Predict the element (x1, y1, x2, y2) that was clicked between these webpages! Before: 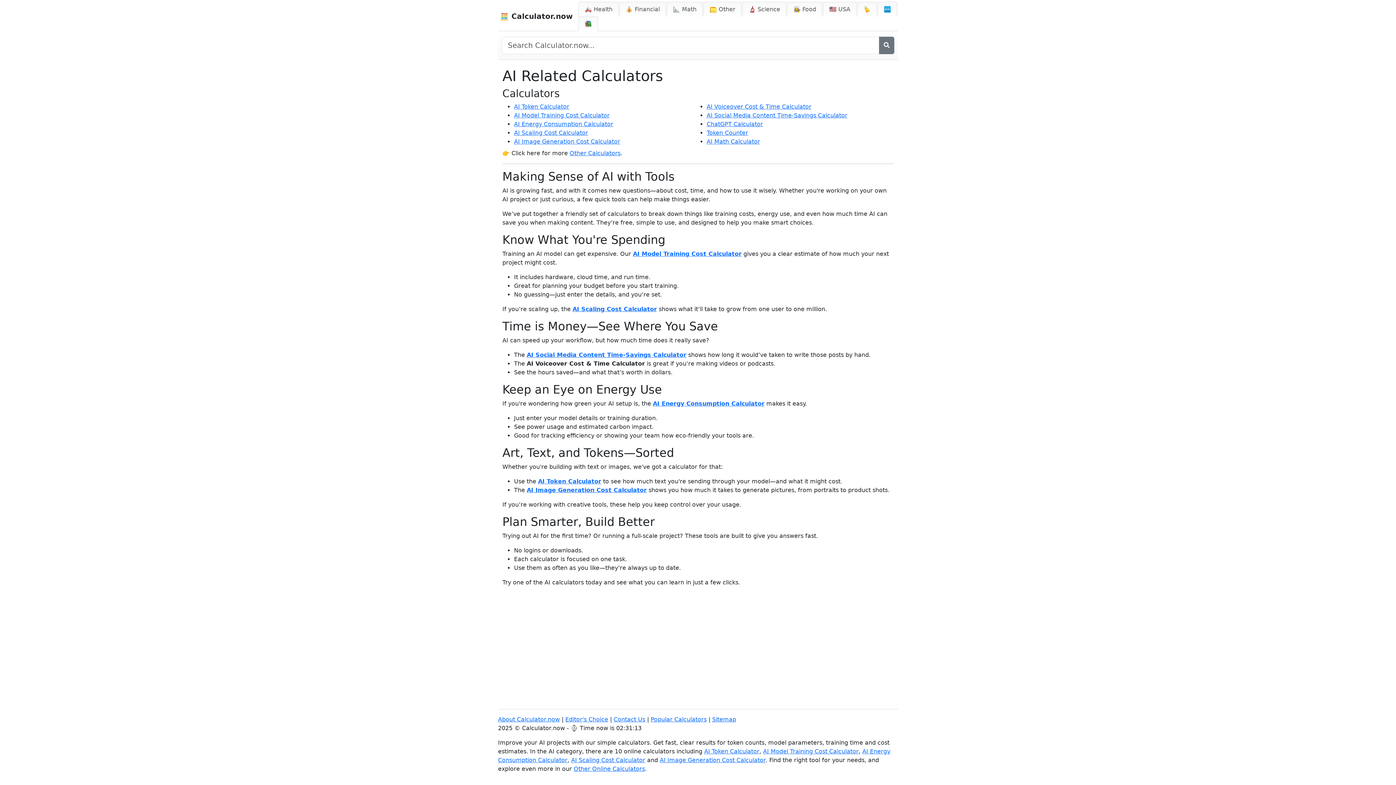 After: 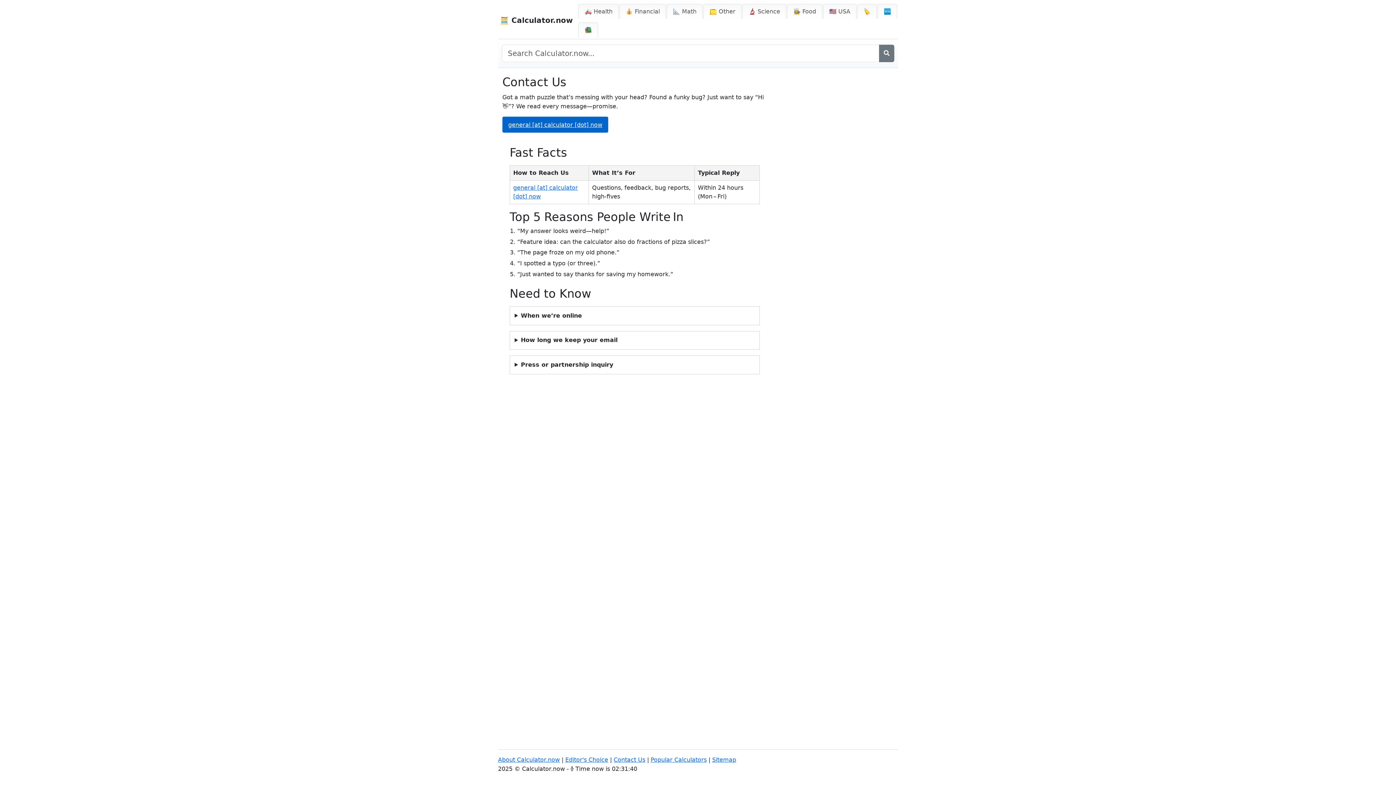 Action: bbox: (613, 716, 645, 723) label: Contact Us